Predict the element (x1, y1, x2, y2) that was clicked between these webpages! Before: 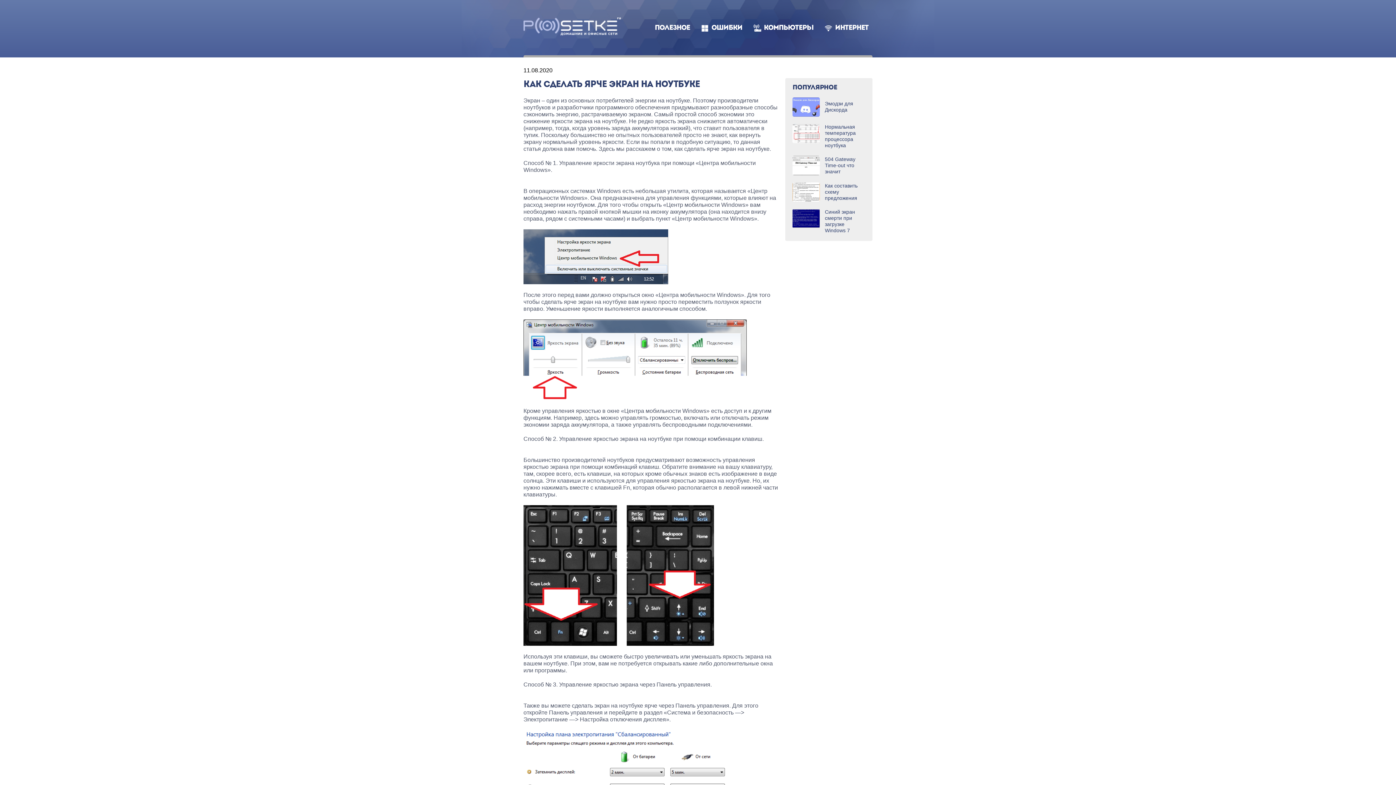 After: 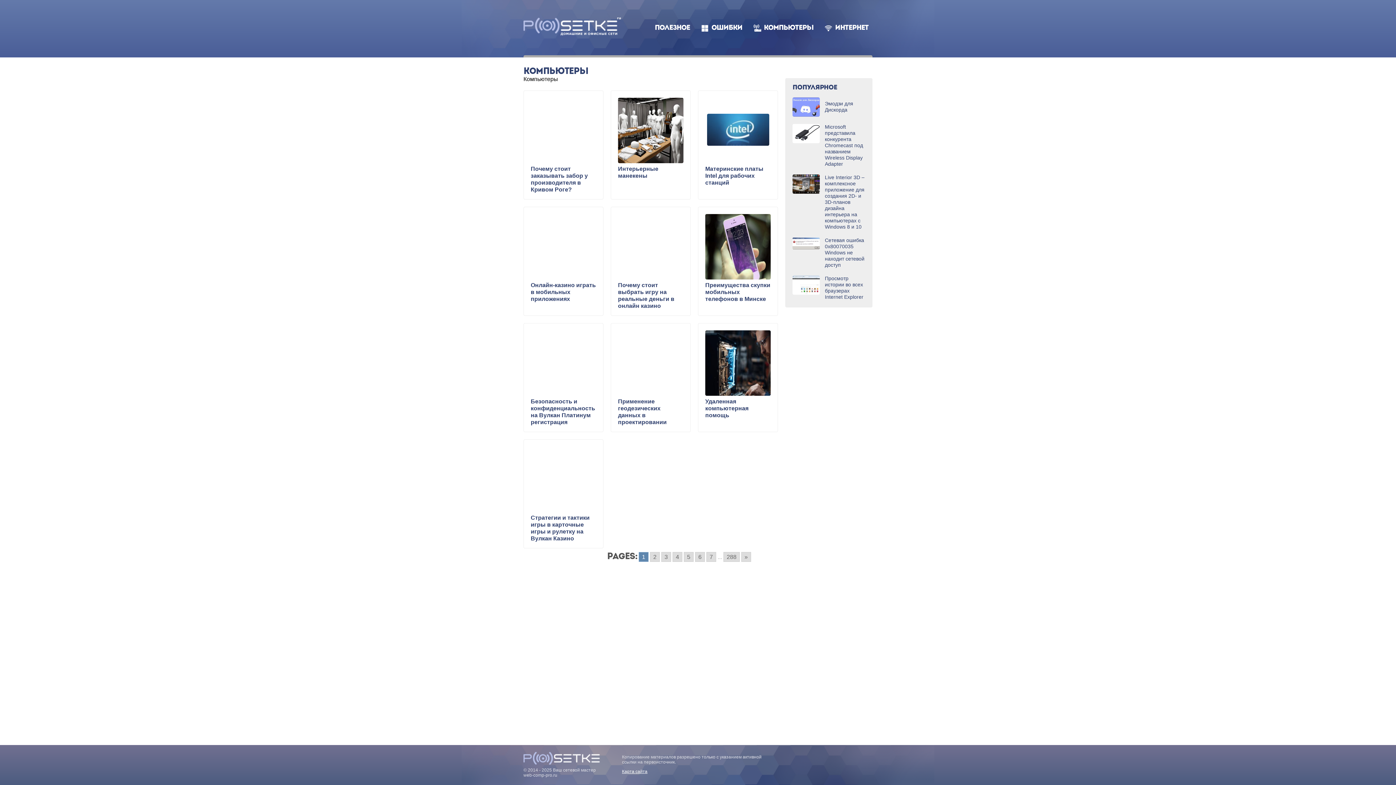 Action: label: КОМПЬЮТЕРЫ bbox: (749, 21, 817, 35)